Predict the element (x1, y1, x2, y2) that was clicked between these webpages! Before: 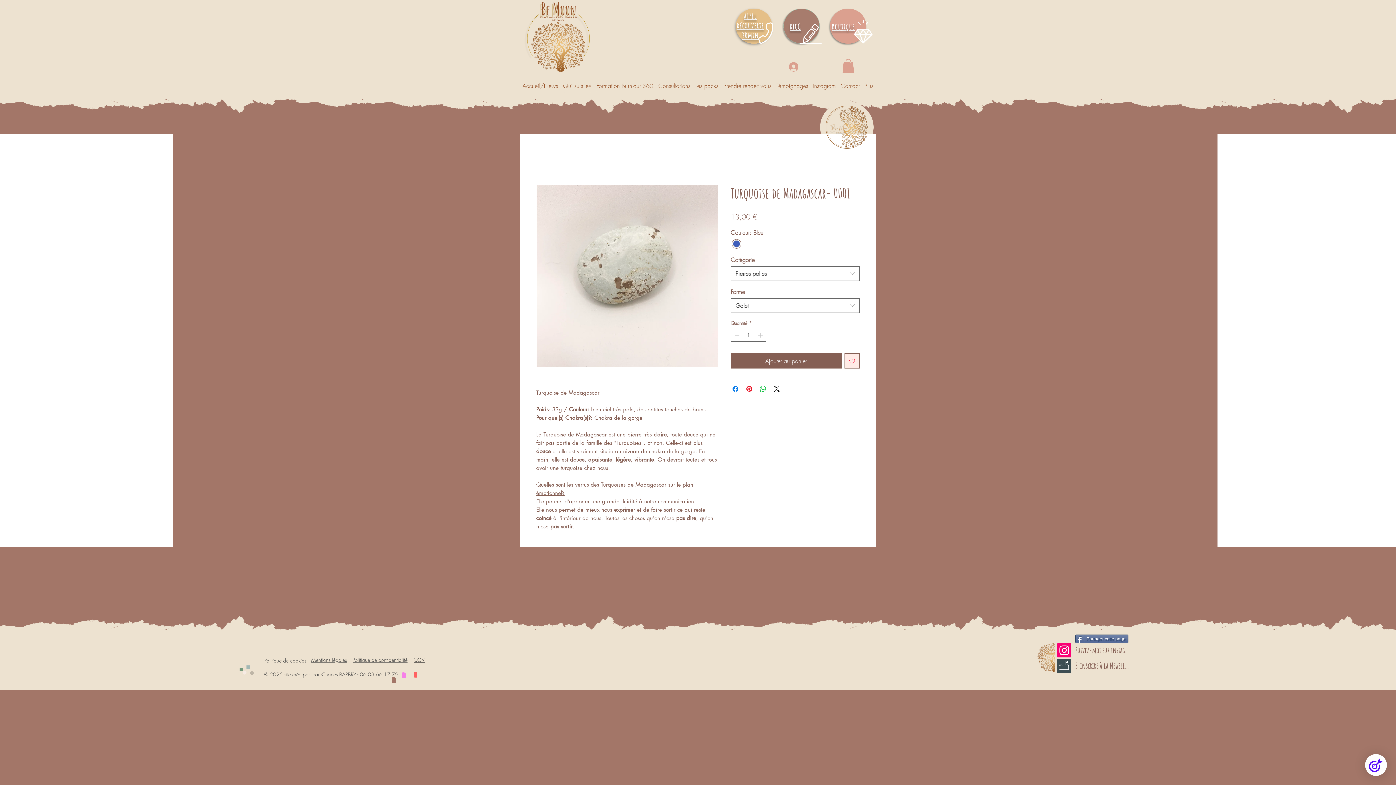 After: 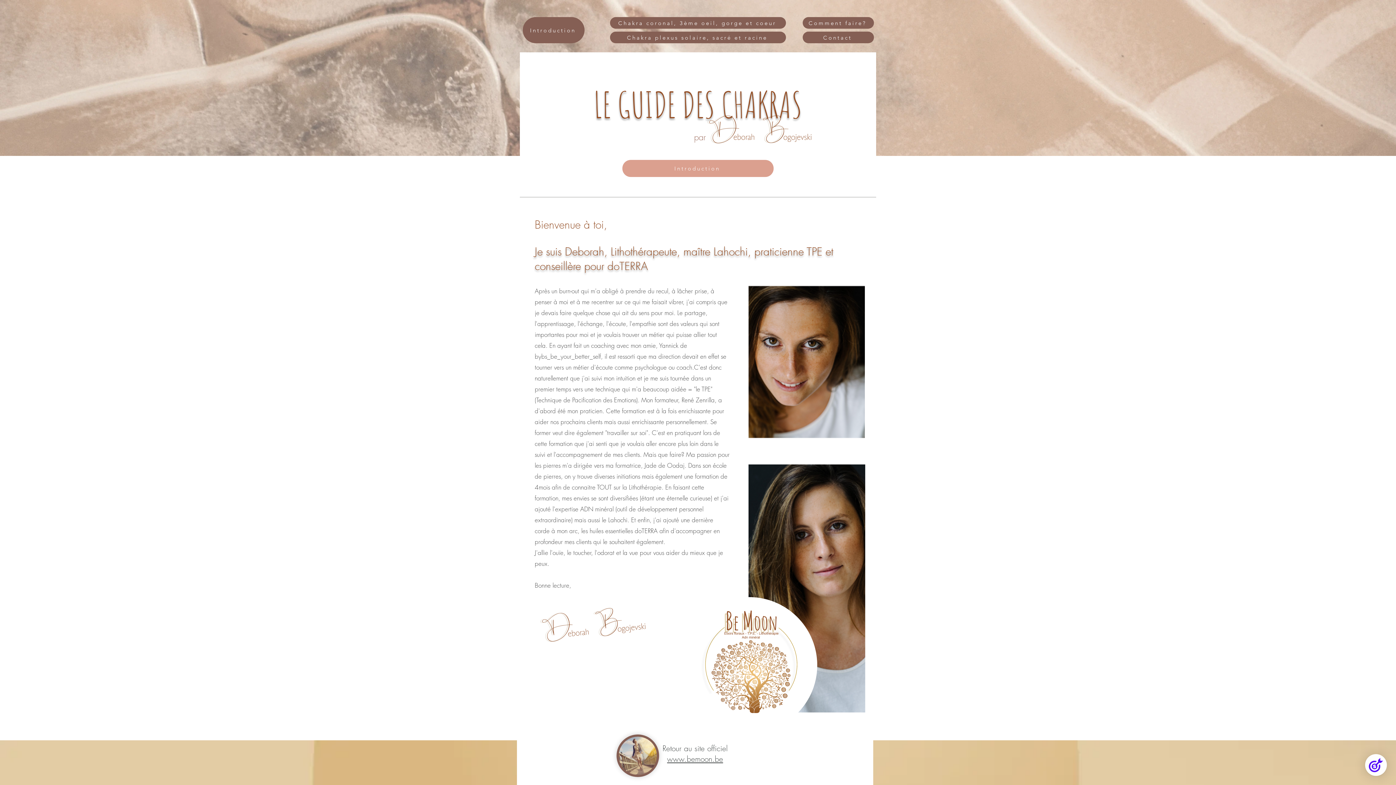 Action: label: Home bbox: (250, 671, 253, 675)